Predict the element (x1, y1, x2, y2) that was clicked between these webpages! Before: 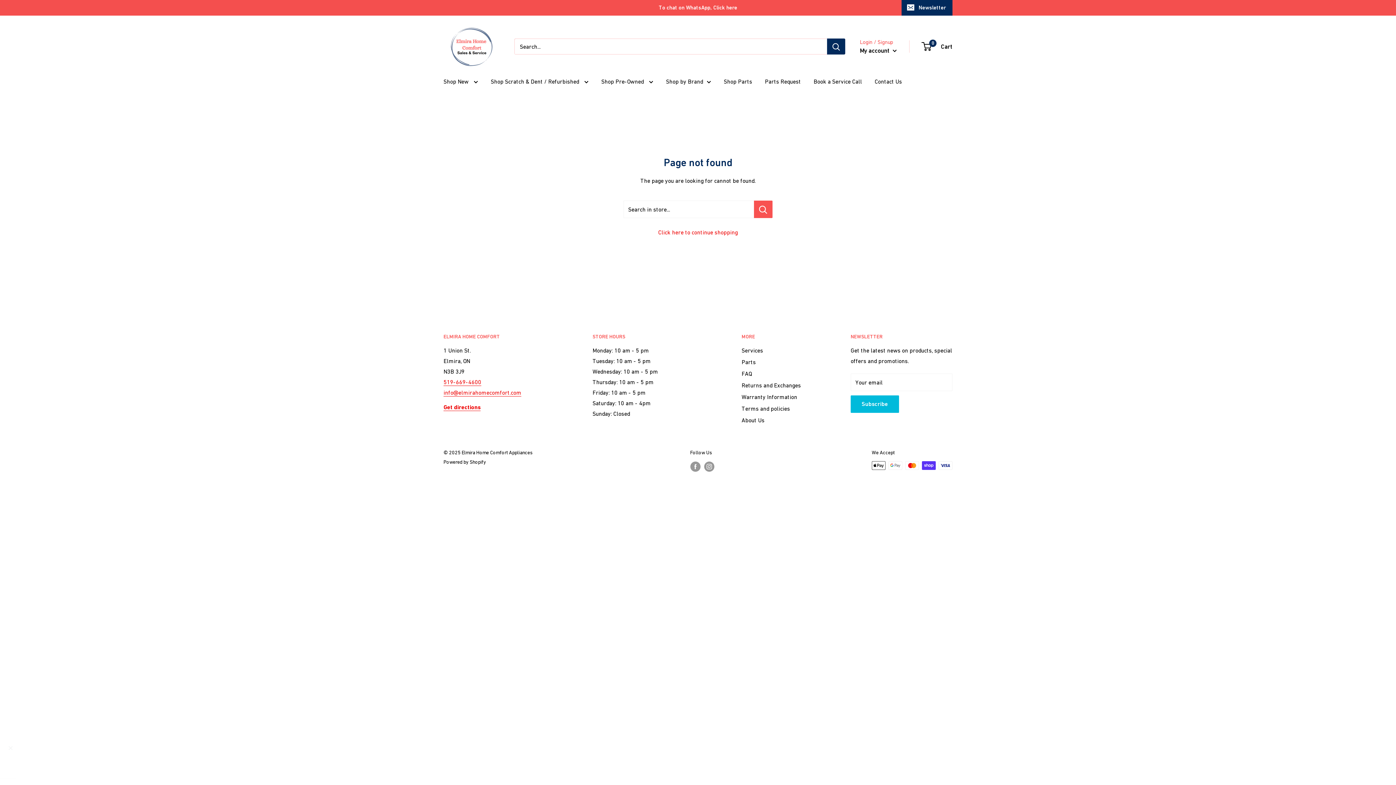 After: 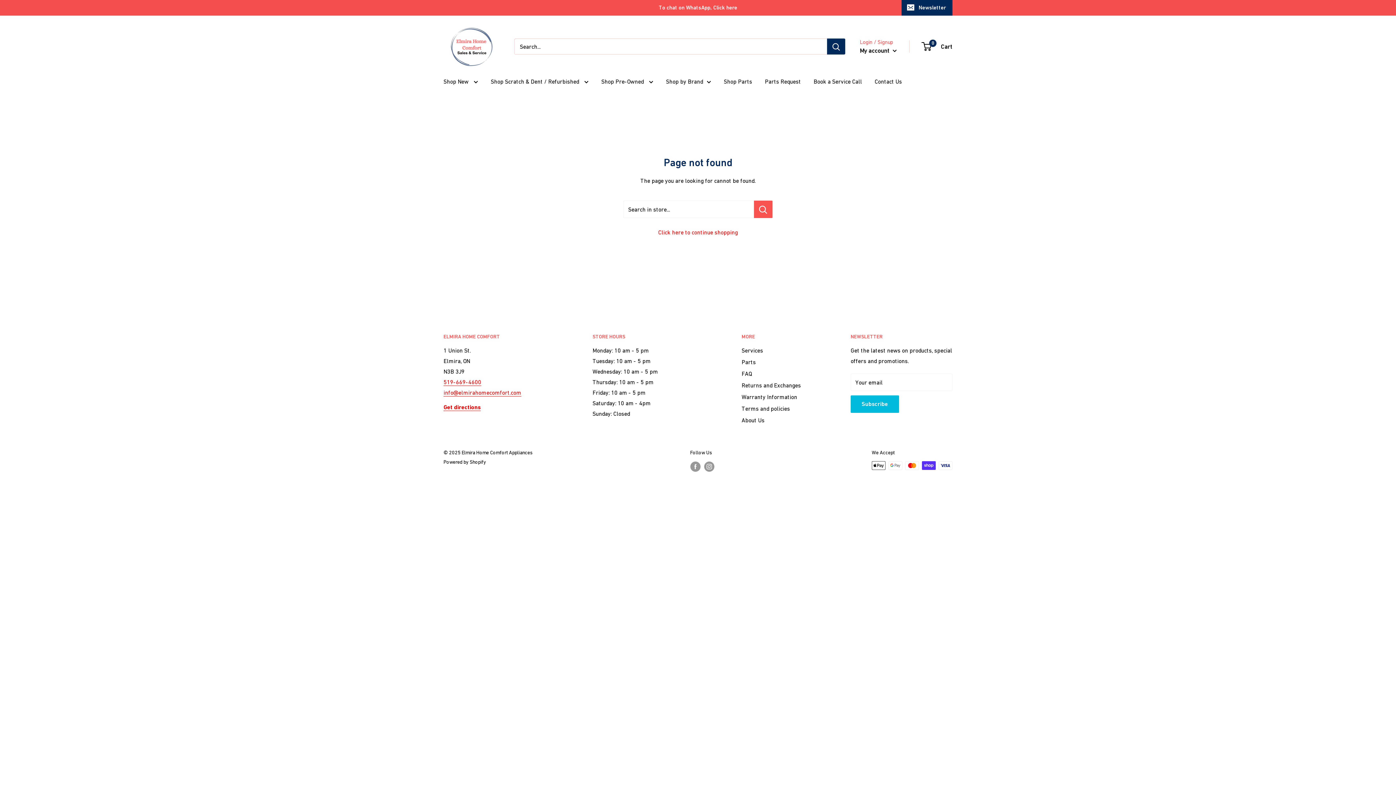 Action: label: To chat on WhatsApp, Click here bbox: (608, 0, 737, 15)